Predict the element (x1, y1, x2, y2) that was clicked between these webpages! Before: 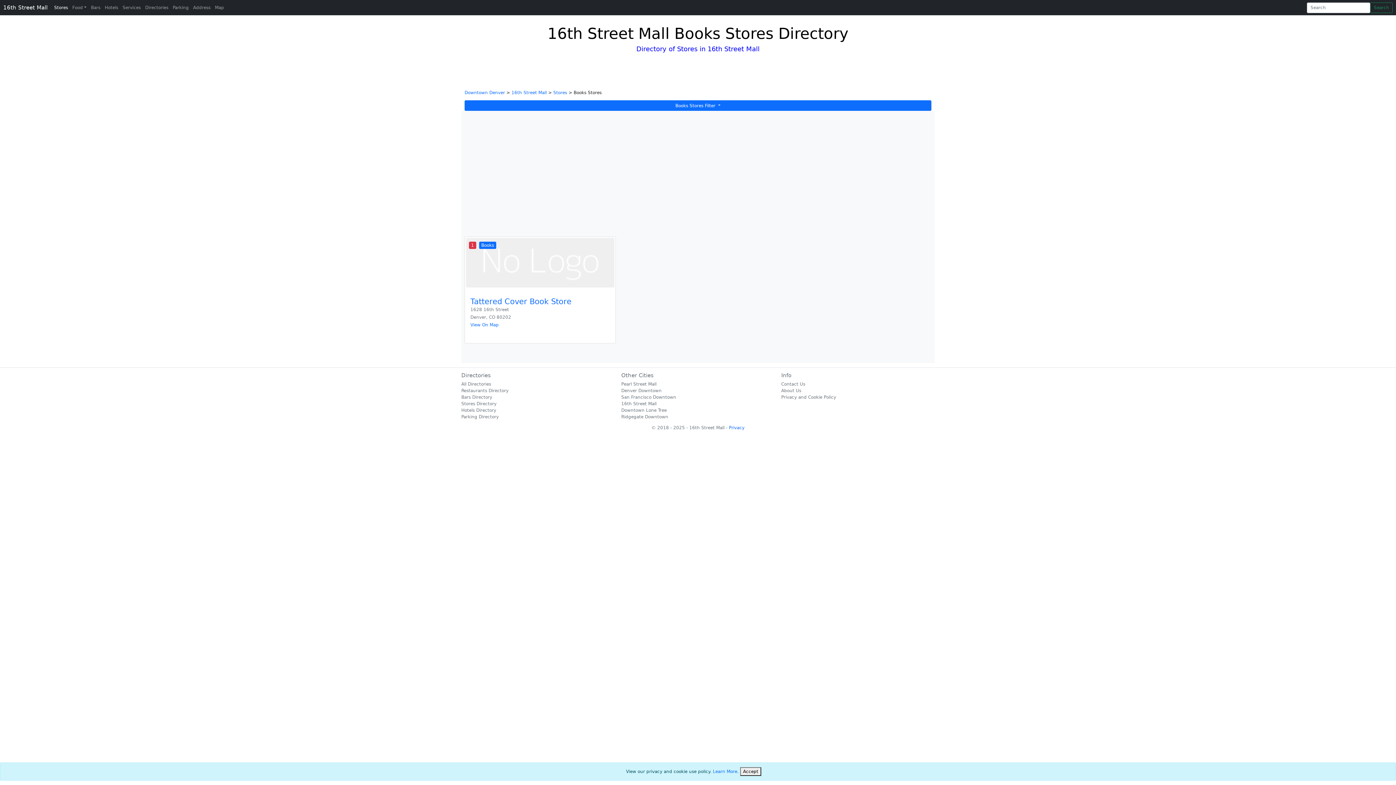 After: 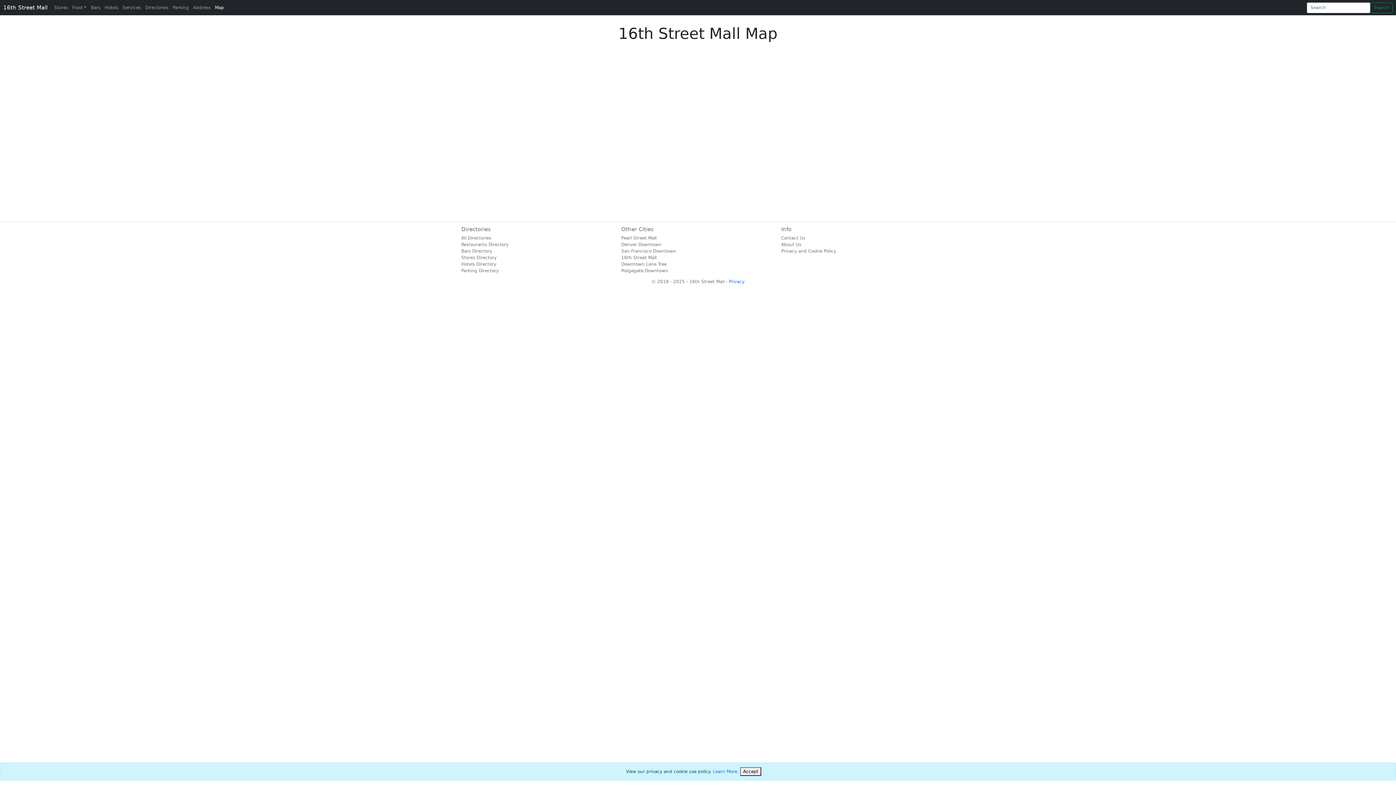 Action: bbox: (212, 2, 226, 13) label: Map